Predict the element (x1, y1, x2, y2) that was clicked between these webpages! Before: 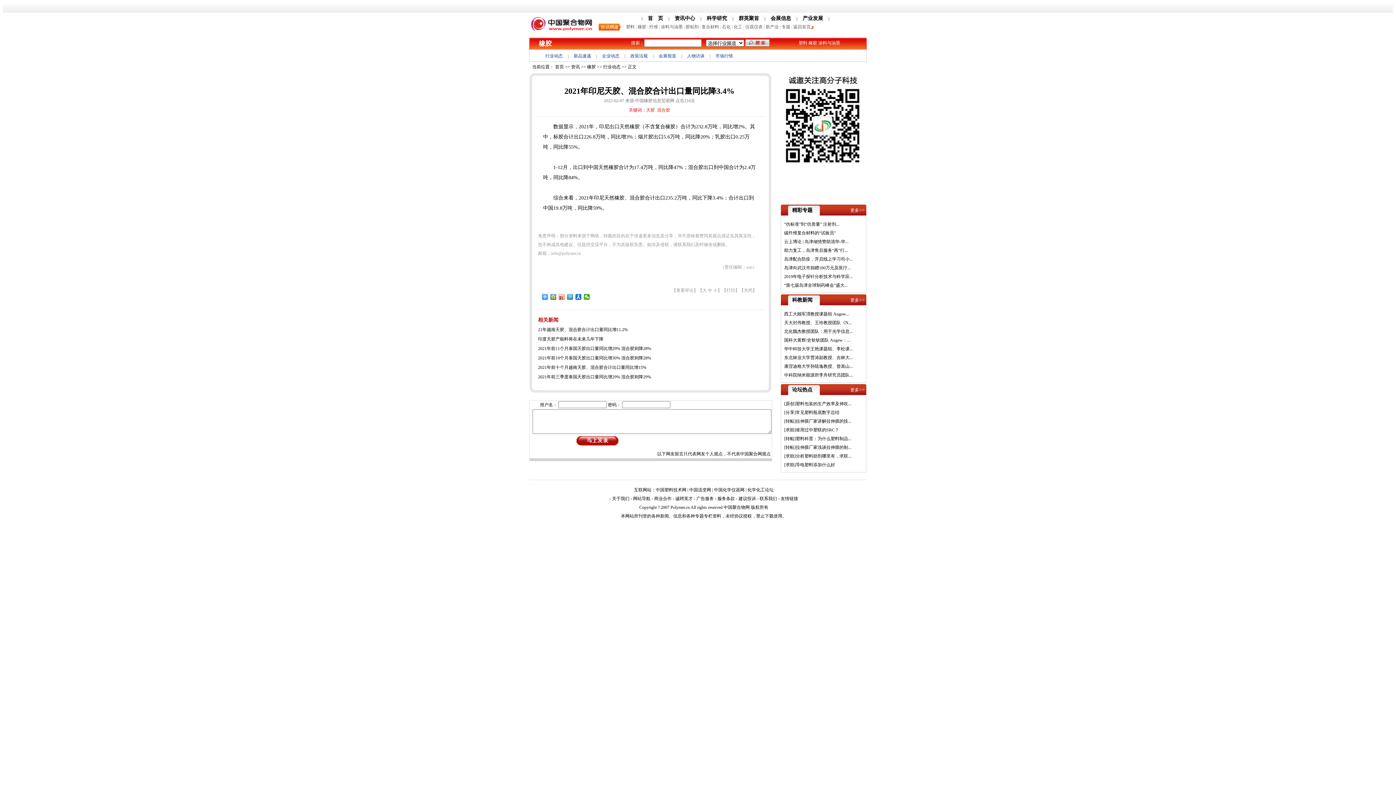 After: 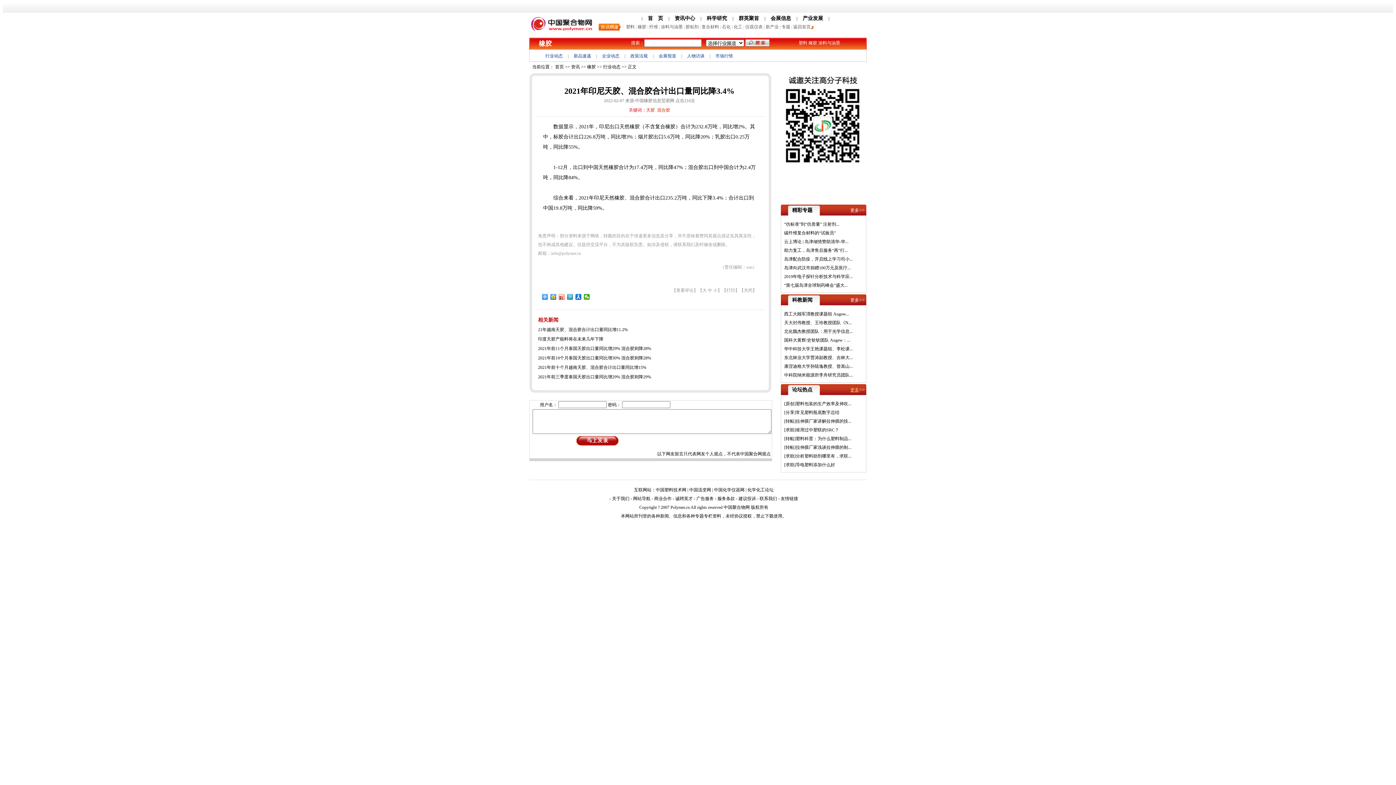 Action: bbox: (850, 387, 859, 392) label: 更多